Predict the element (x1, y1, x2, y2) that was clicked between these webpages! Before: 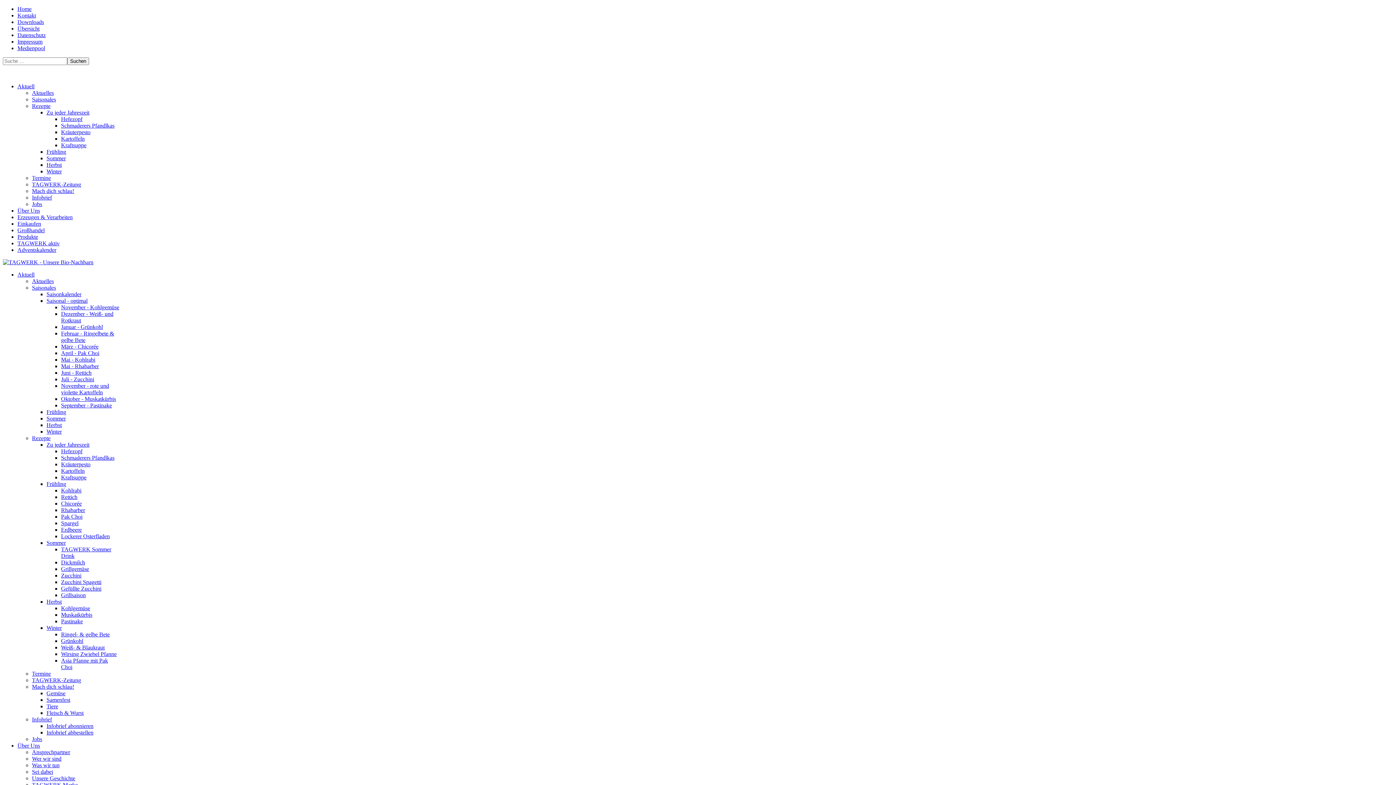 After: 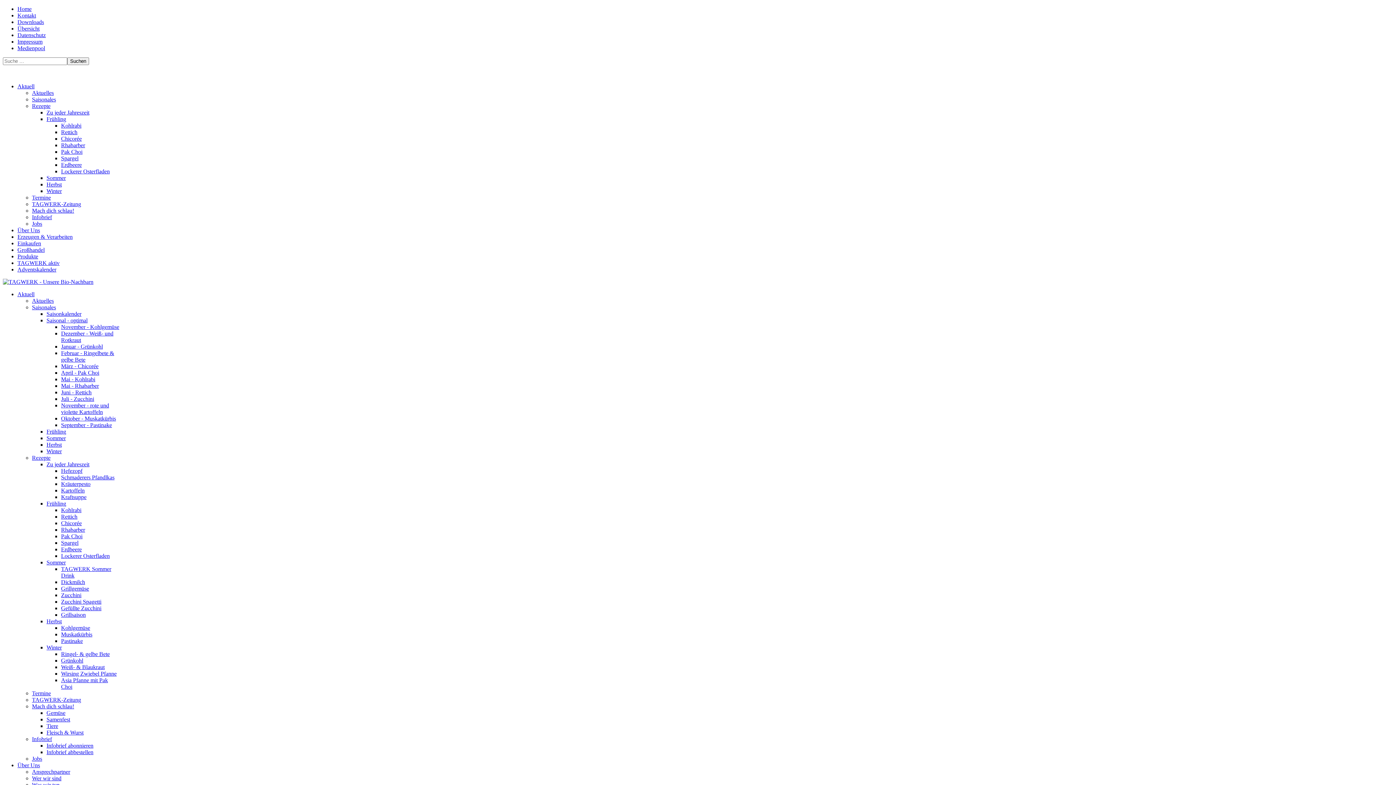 Action: label: Frühling bbox: (46, 148, 66, 154)